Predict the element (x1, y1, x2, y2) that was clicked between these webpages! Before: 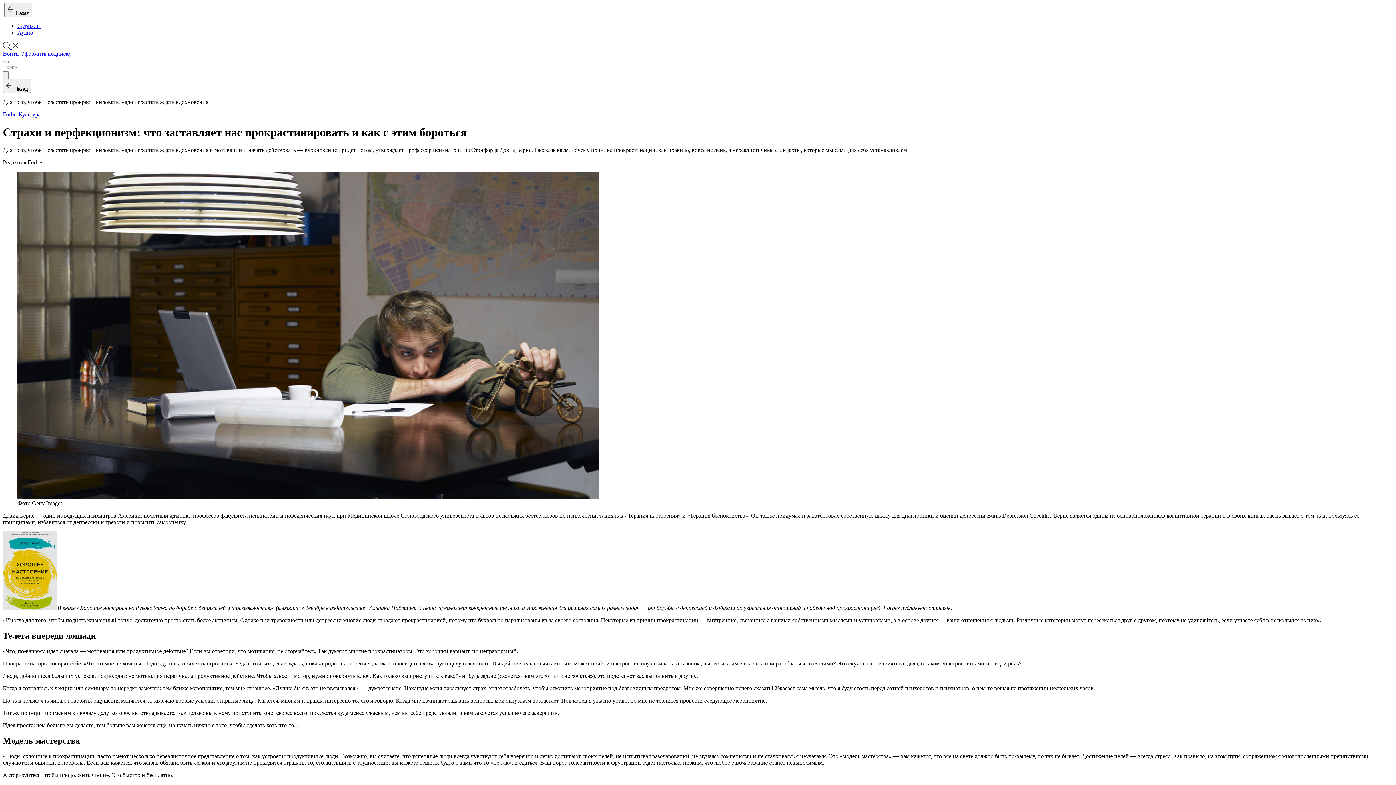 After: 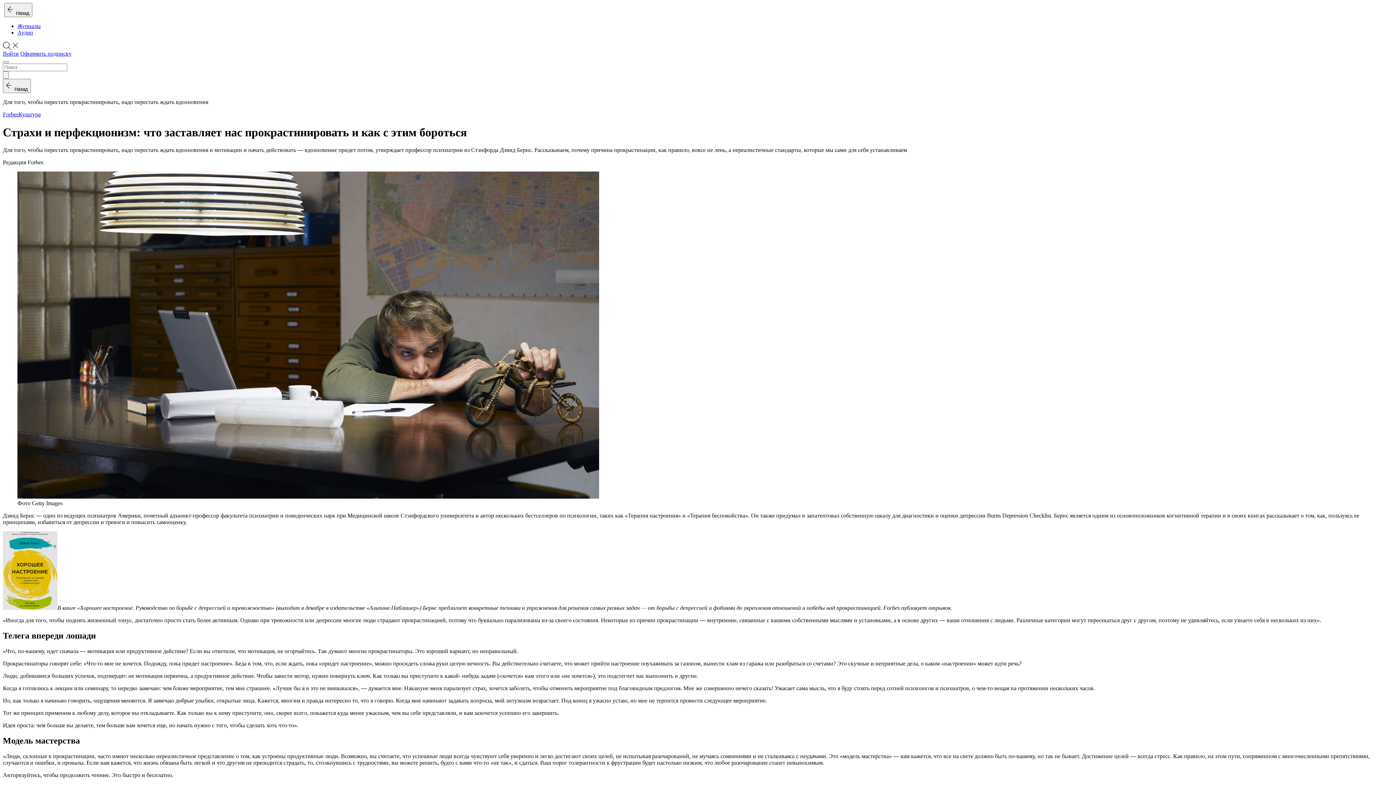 Action: label: Войти bbox: (2, 50, 18, 56)